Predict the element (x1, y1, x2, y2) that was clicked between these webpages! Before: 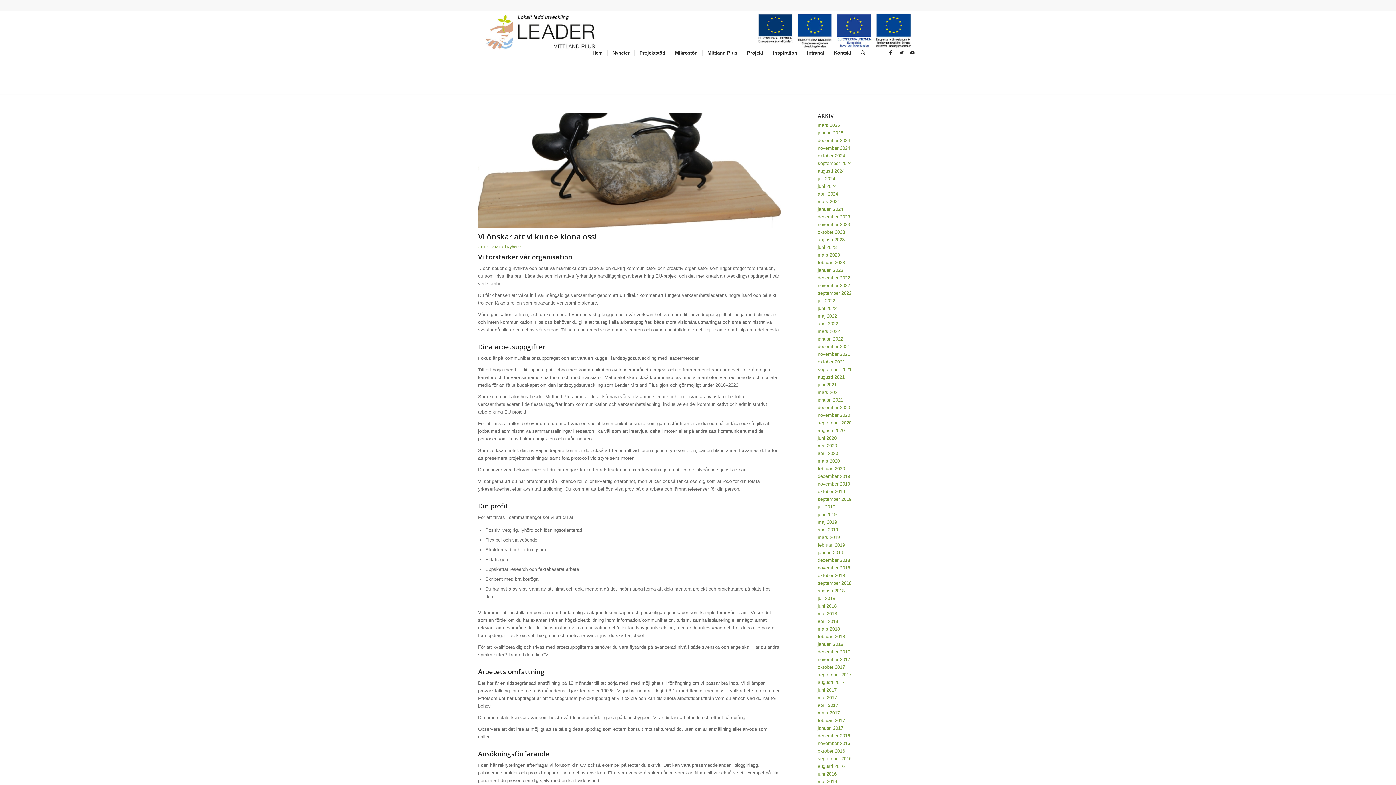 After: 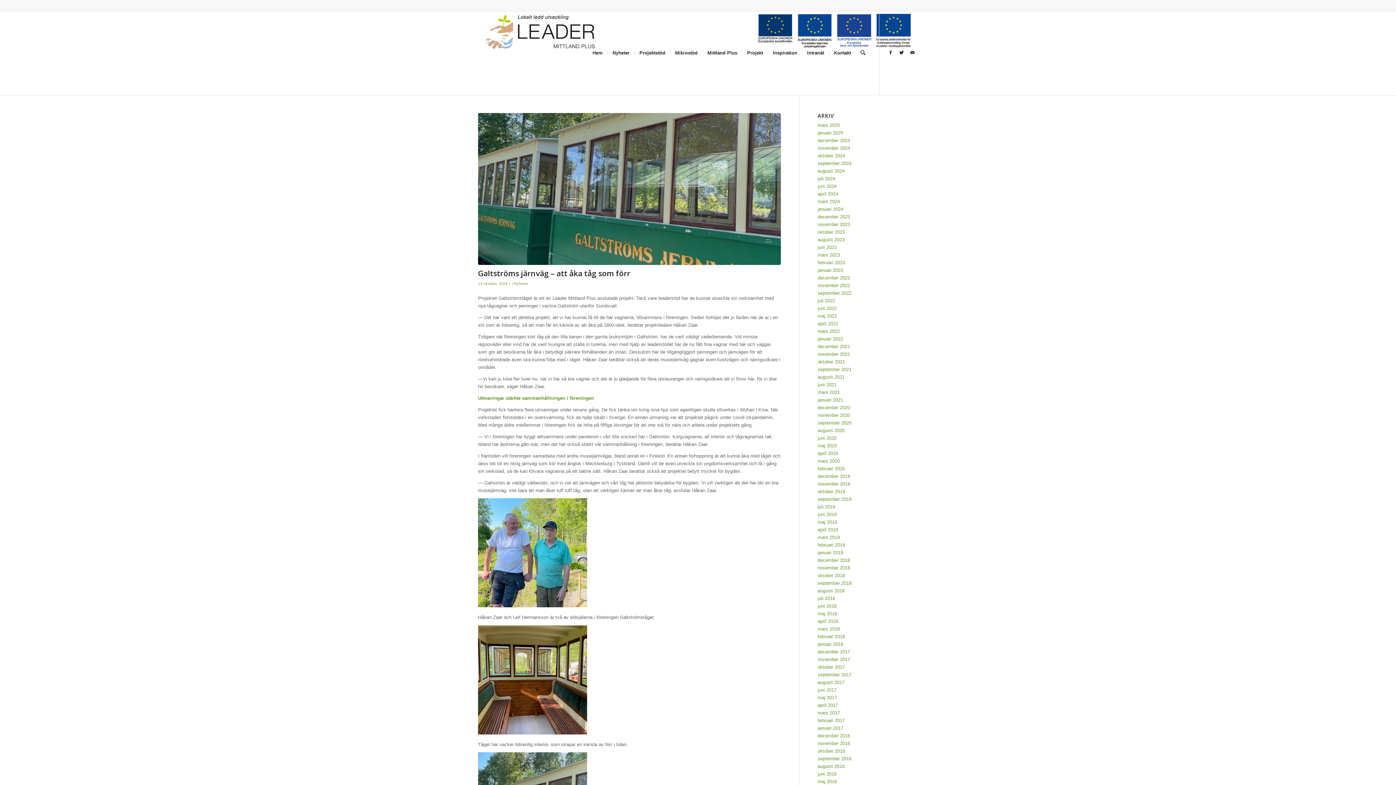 Action: bbox: (817, 153, 845, 158) label: oktober 2024